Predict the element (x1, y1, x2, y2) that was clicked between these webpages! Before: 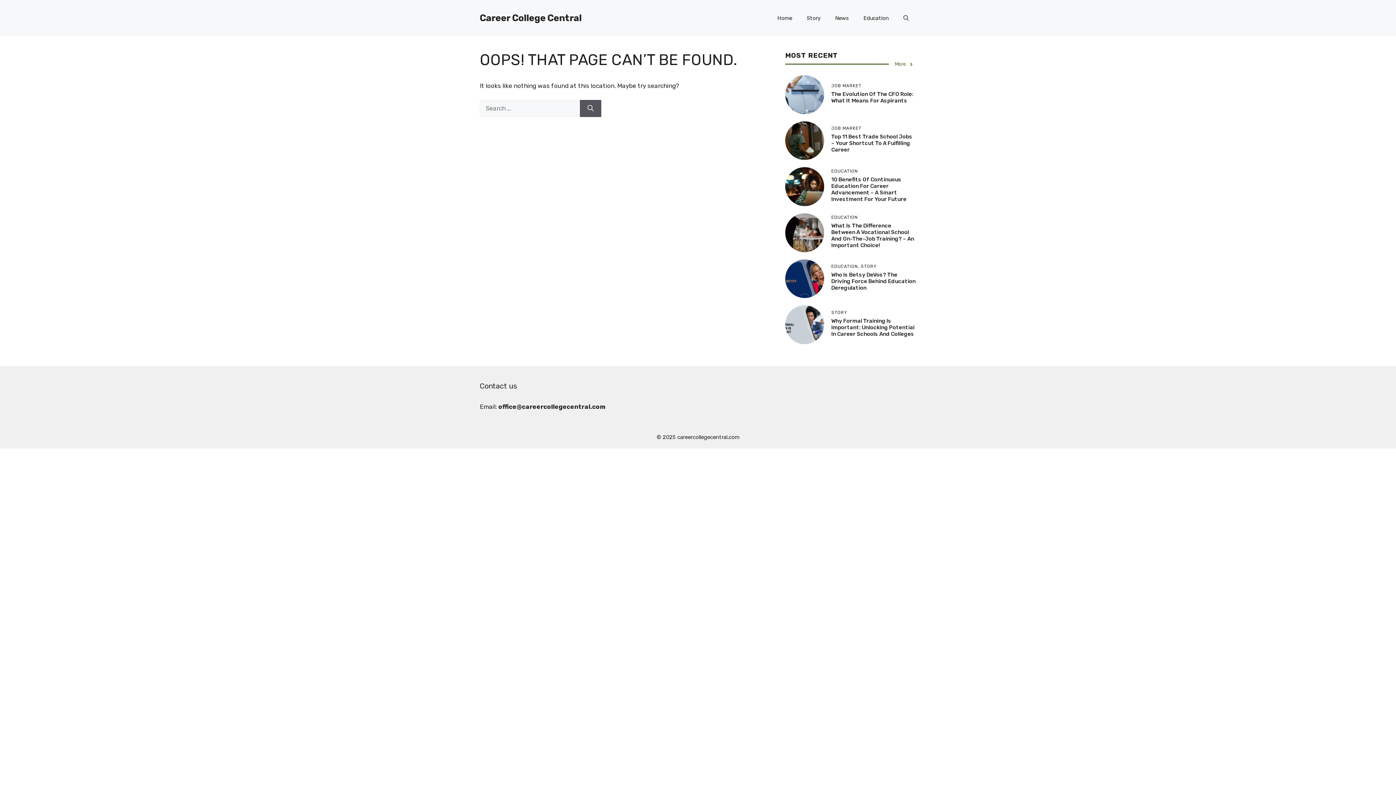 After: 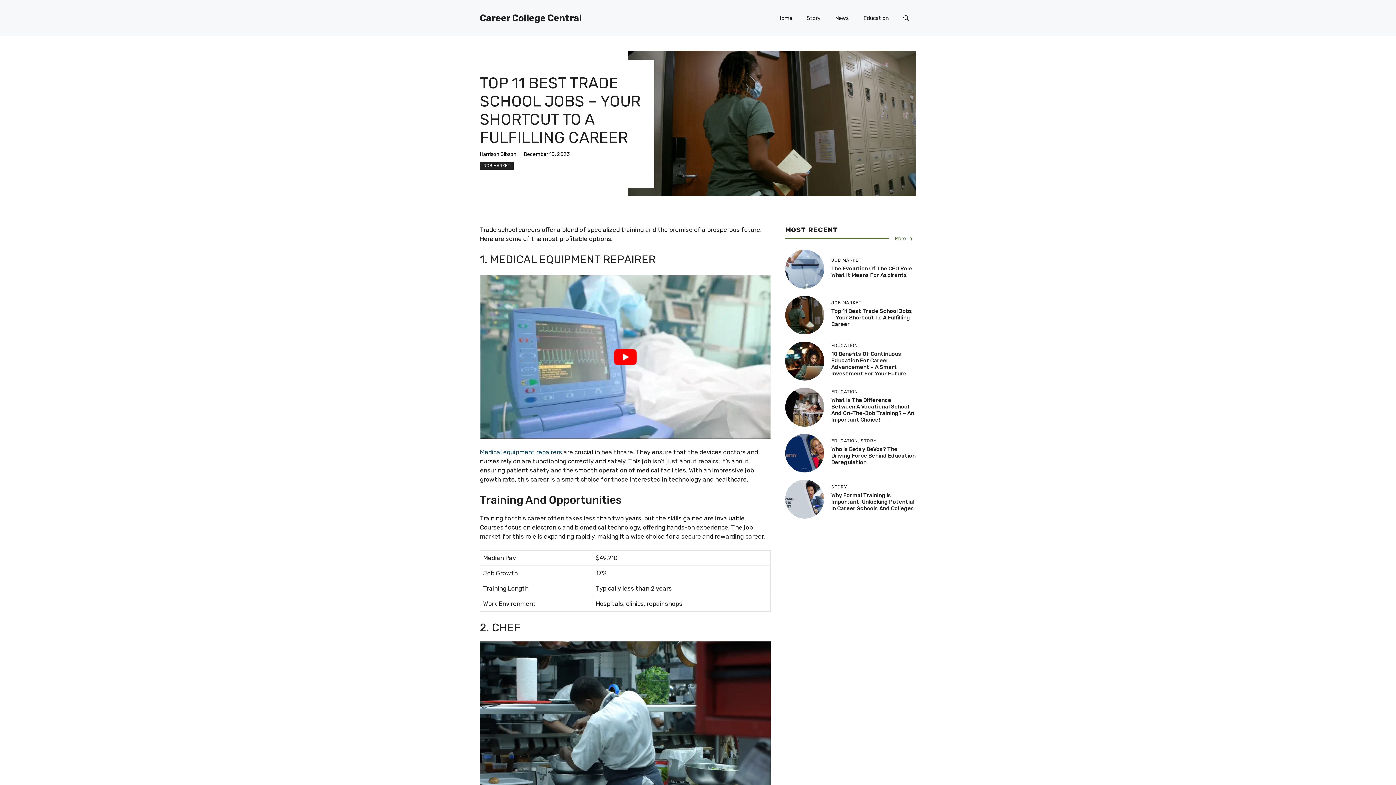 Action: label: Top 11 Best Trade School Jobs – Your Shortcut To A Fulfilling Career bbox: (831, 133, 912, 153)